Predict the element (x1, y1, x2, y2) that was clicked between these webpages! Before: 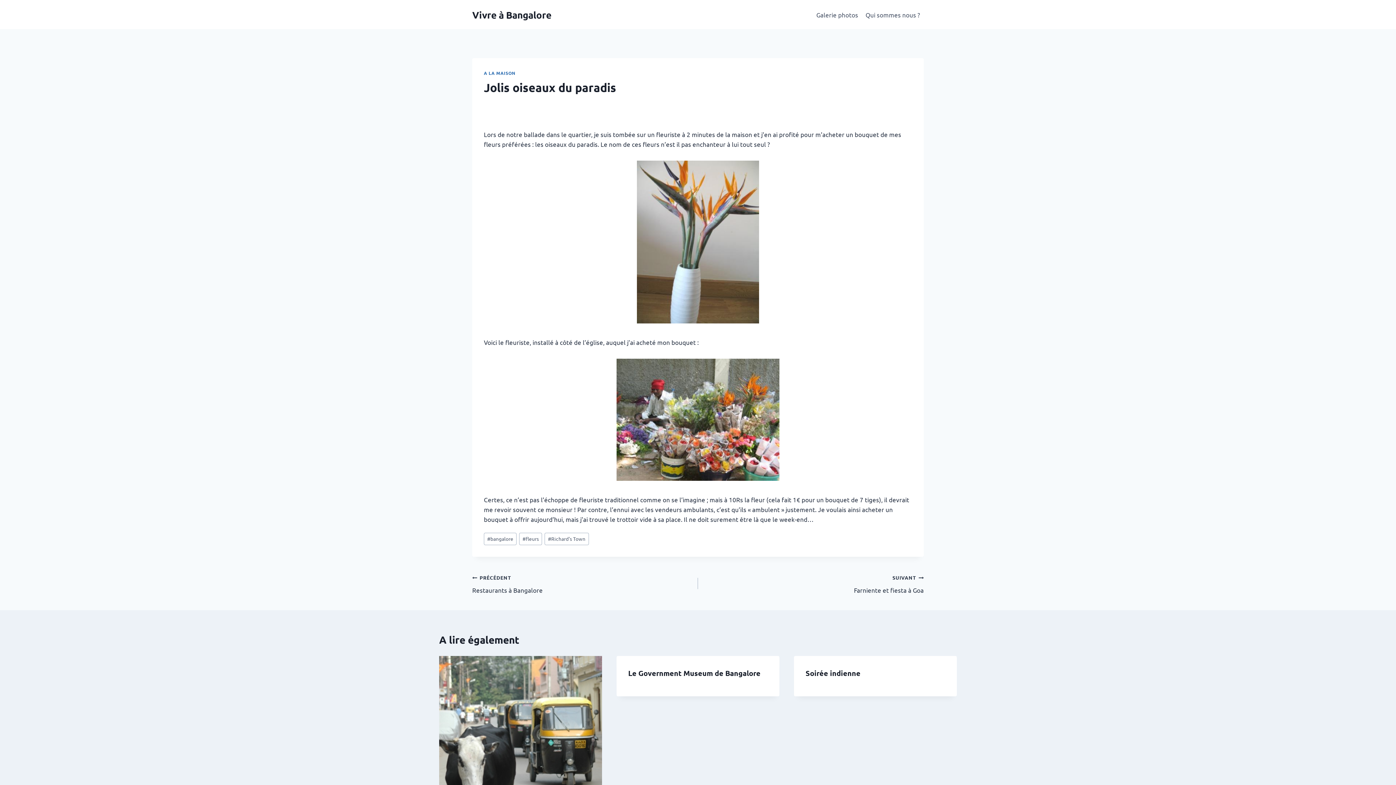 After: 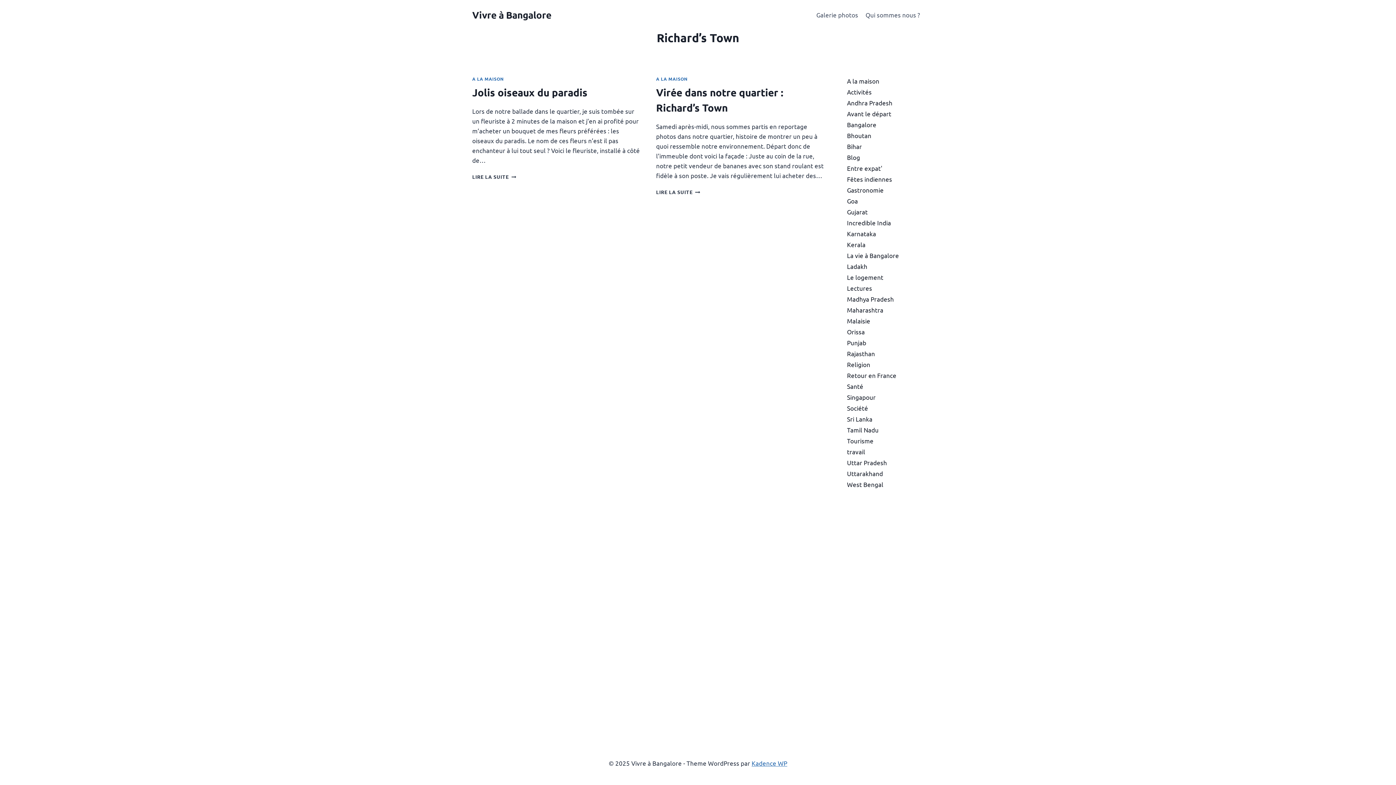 Action: bbox: (544, 532, 588, 545) label: #Richard's Town